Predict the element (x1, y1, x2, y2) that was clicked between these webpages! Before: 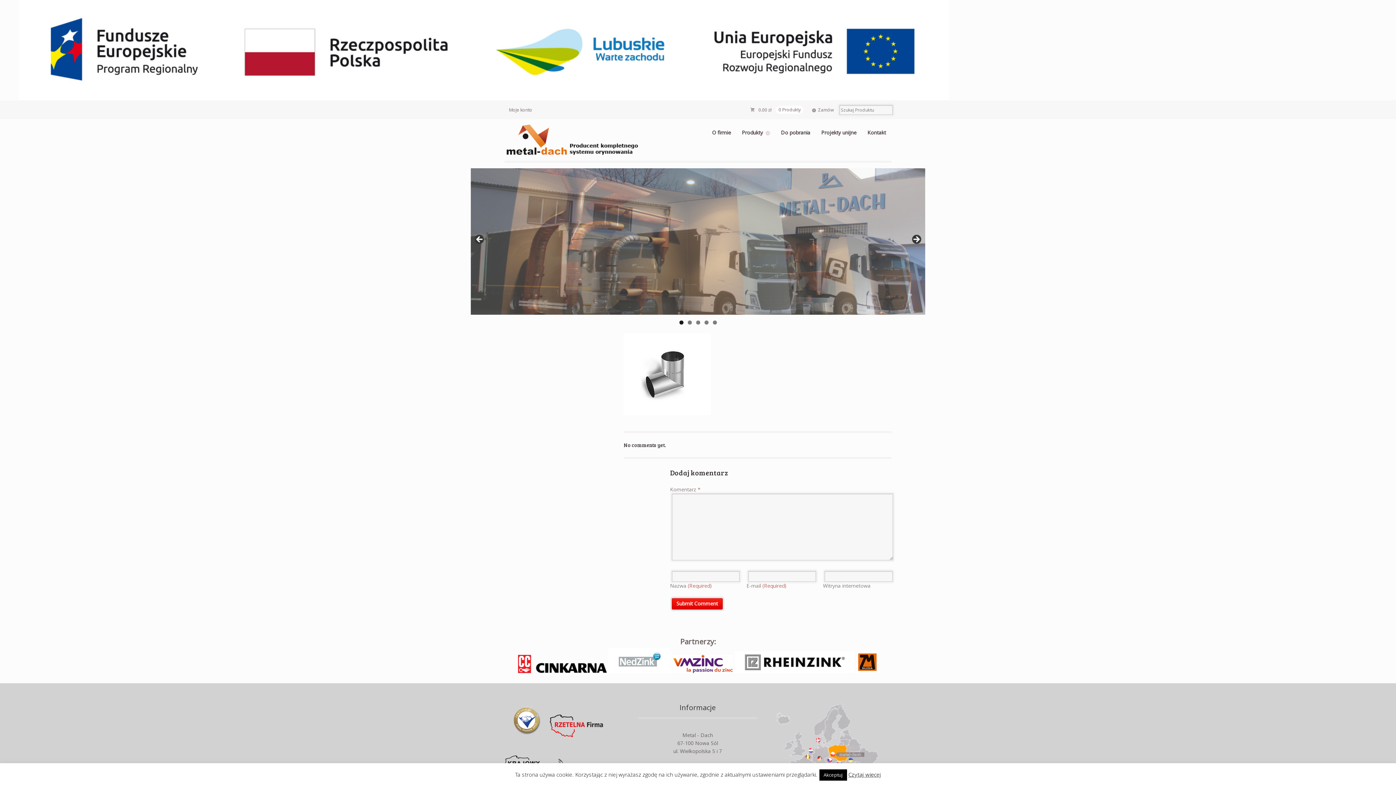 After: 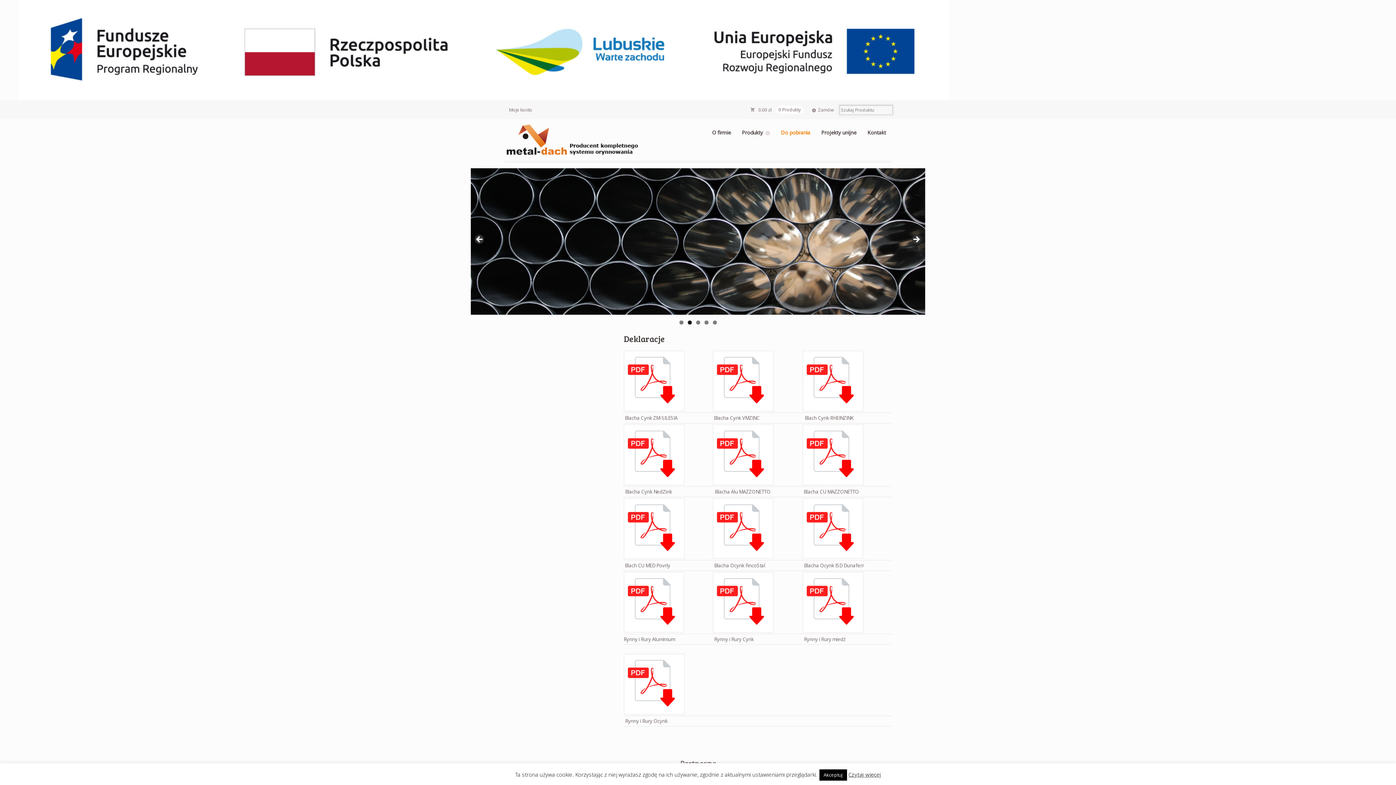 Action: label: Do pobrania bbox: (775, 125, 815, 139)